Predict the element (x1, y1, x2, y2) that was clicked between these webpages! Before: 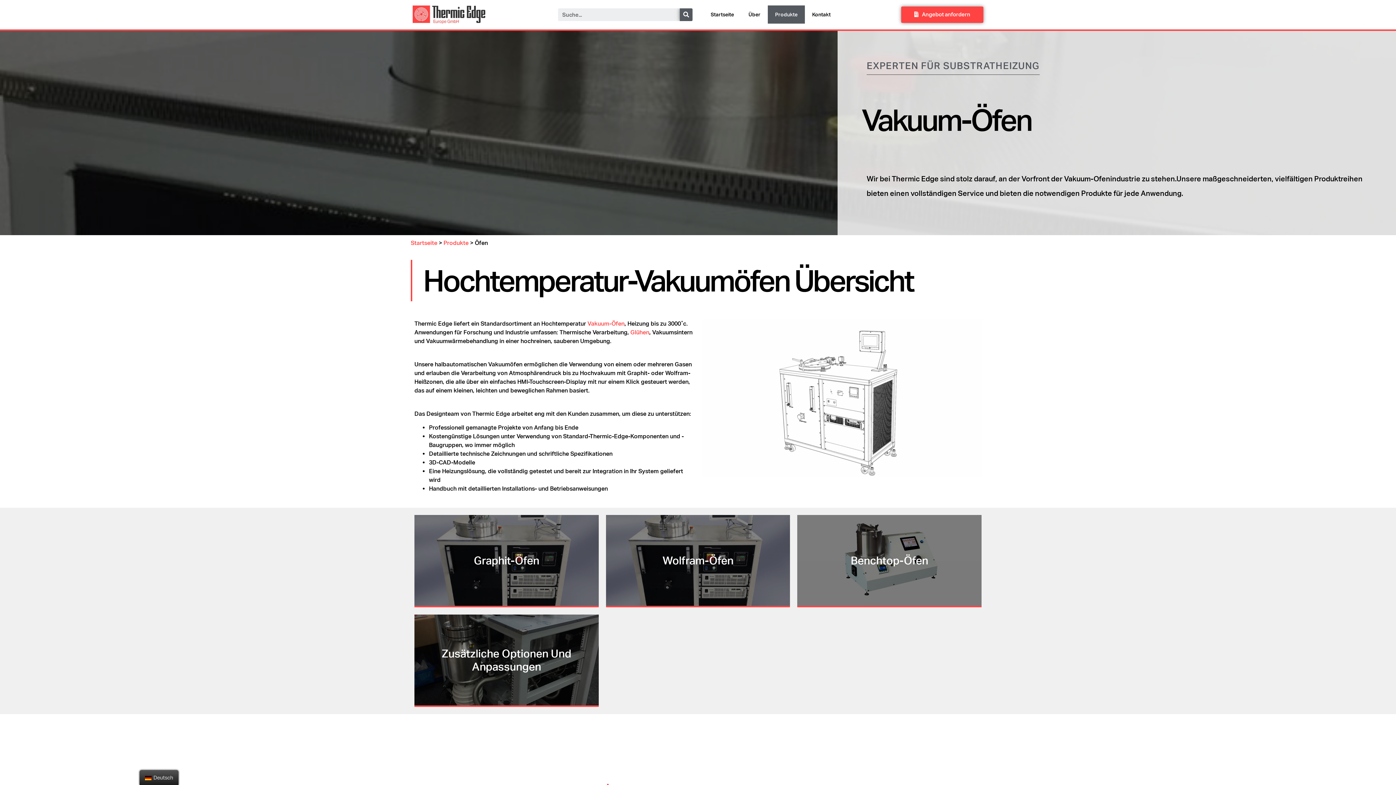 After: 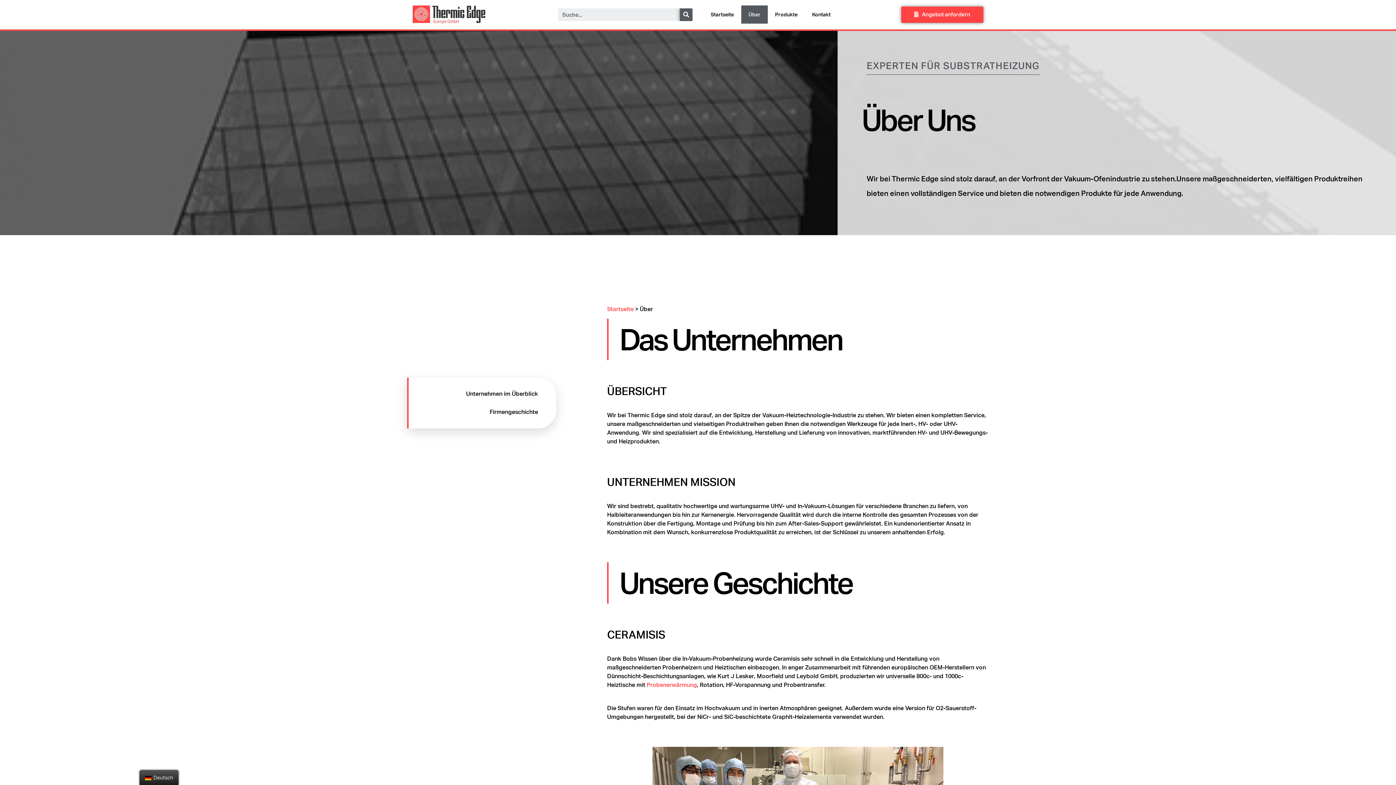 Action: bbox: (741, 5, 768, 23) label: Über